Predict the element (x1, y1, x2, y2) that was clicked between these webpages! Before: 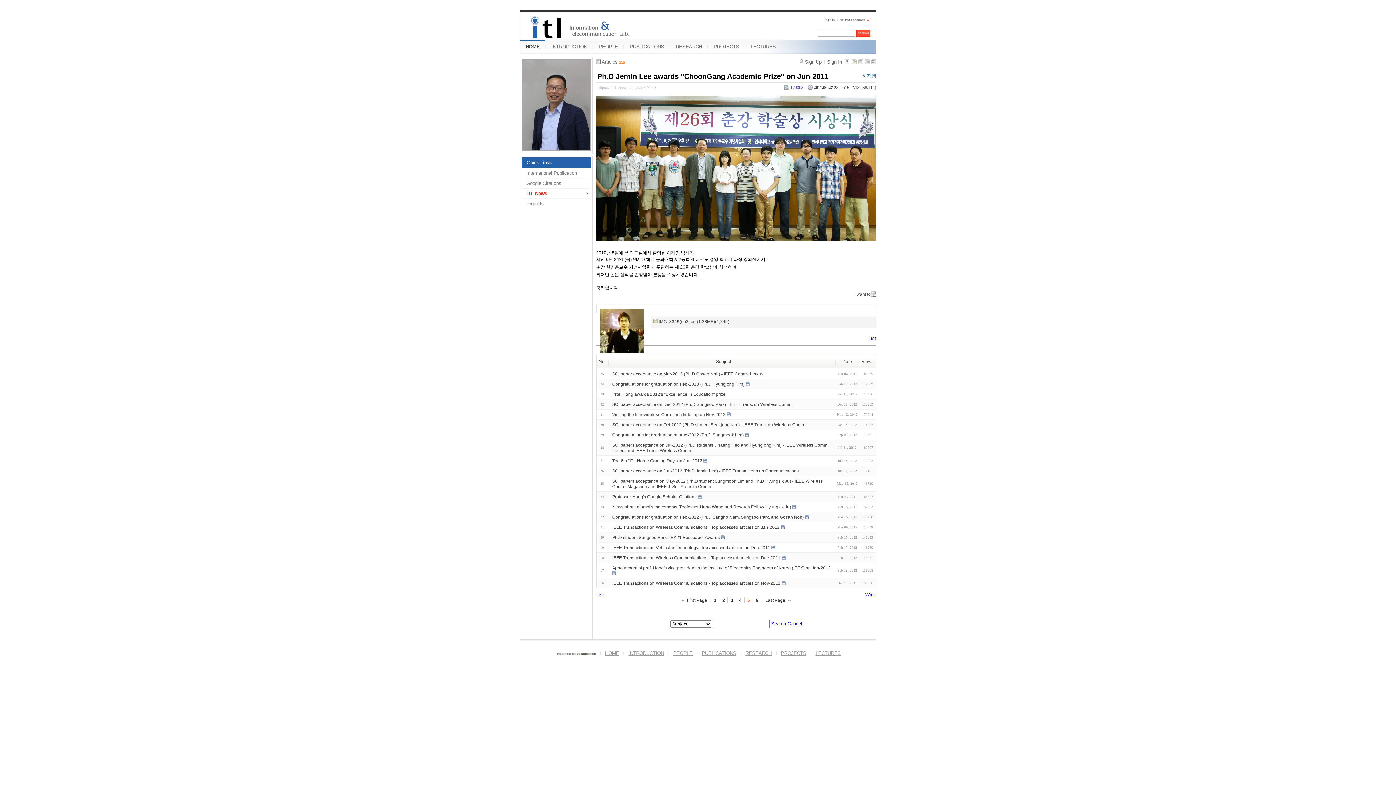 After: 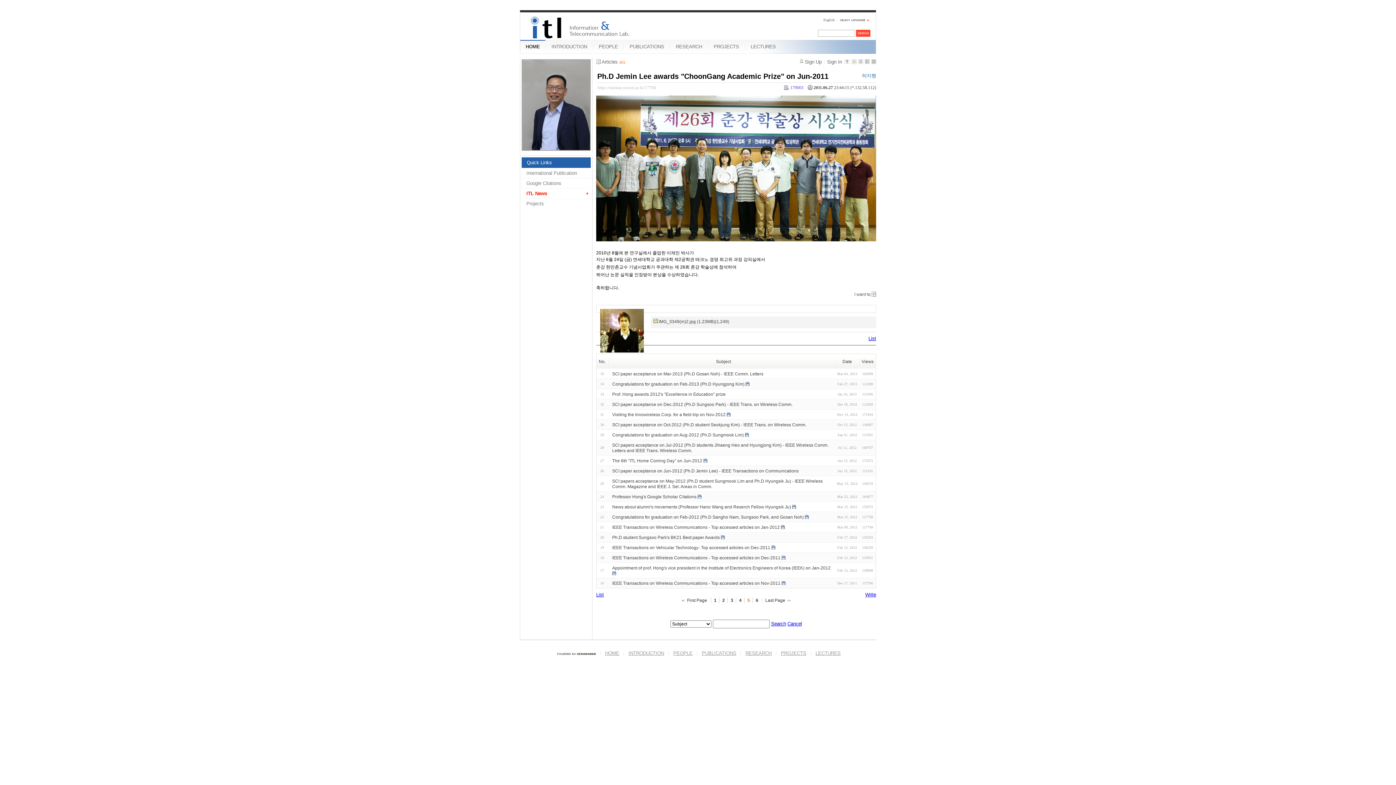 Action: label: IMG_3349(m)2.jpg (1.23MB)(1,249) bbox: (658, 319, 729, 324)